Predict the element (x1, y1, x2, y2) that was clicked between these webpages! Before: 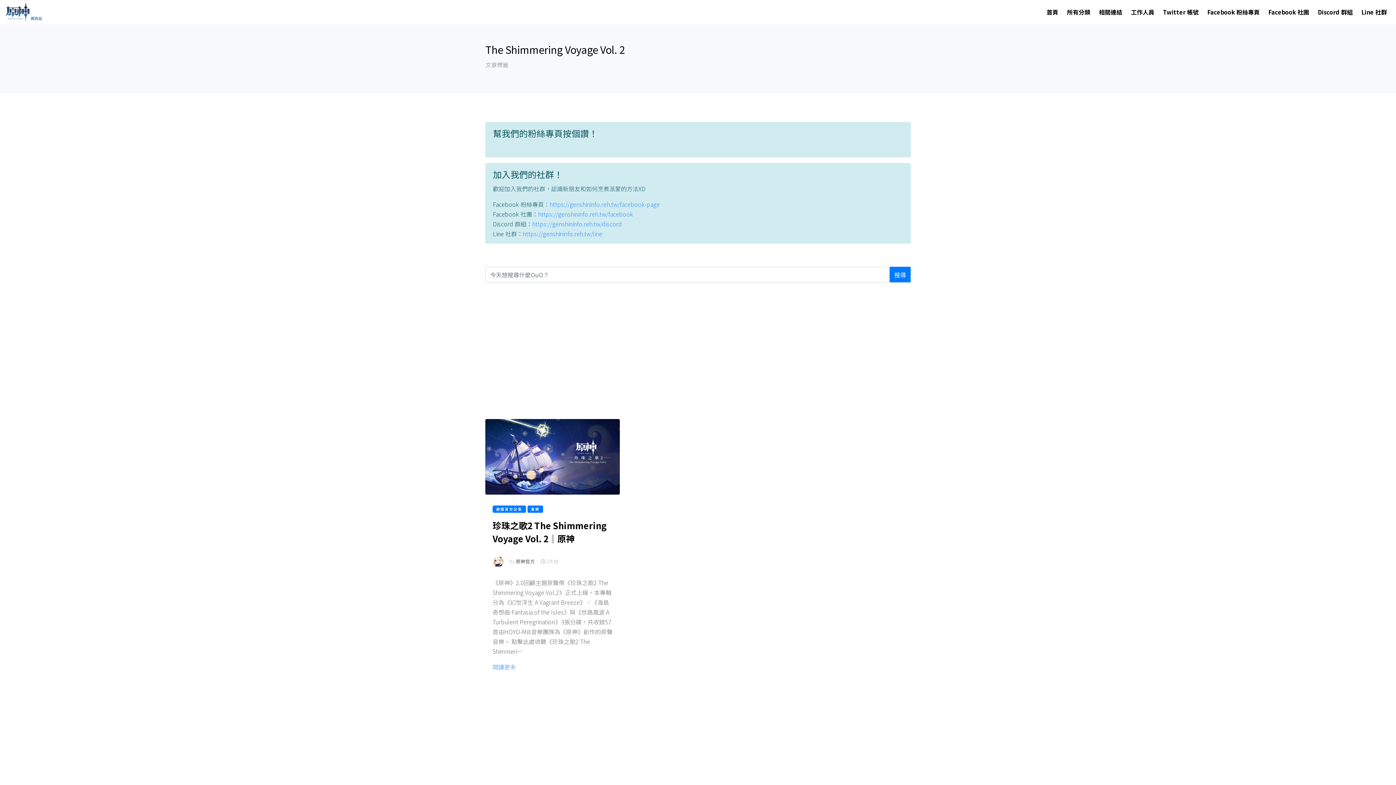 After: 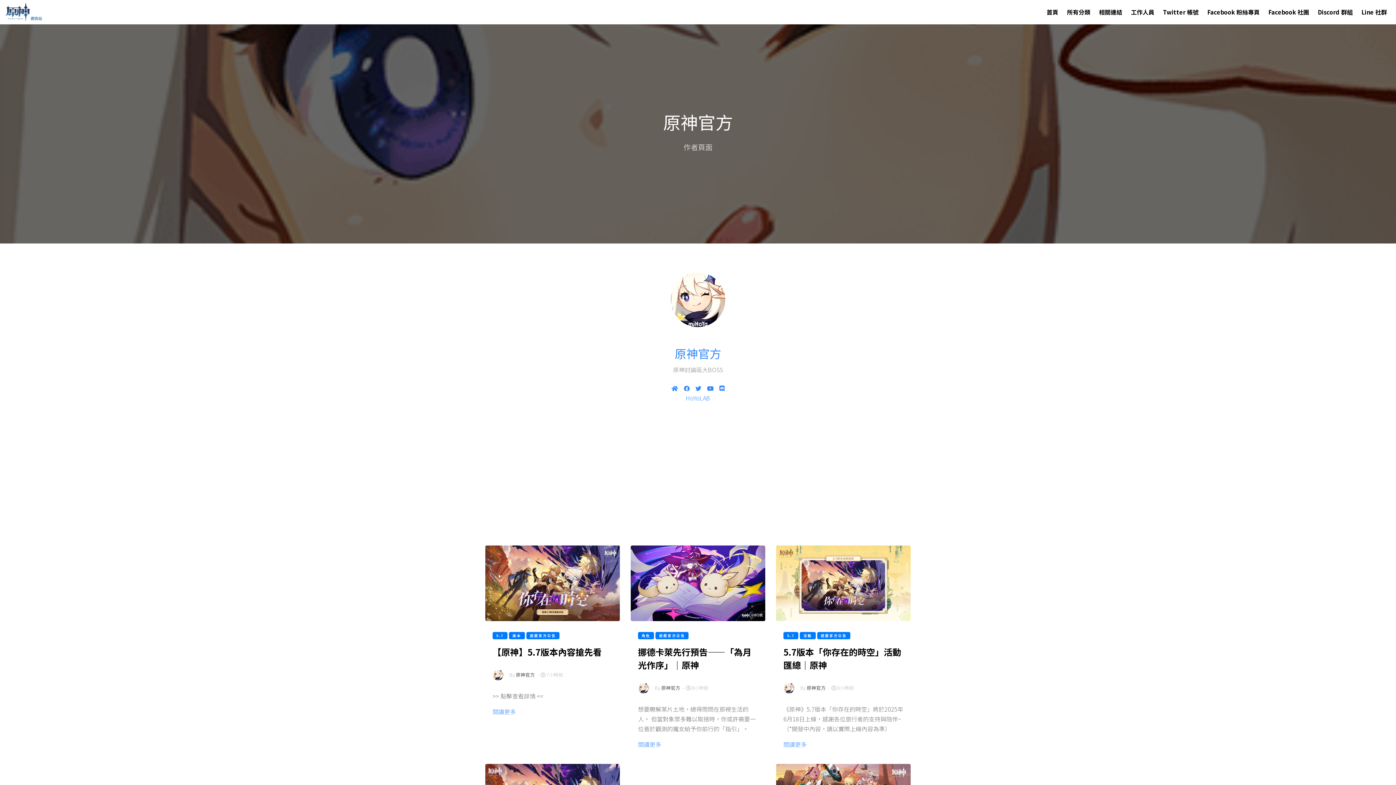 Action: bbox: (516, 558, 534, 565) label: 原神官方